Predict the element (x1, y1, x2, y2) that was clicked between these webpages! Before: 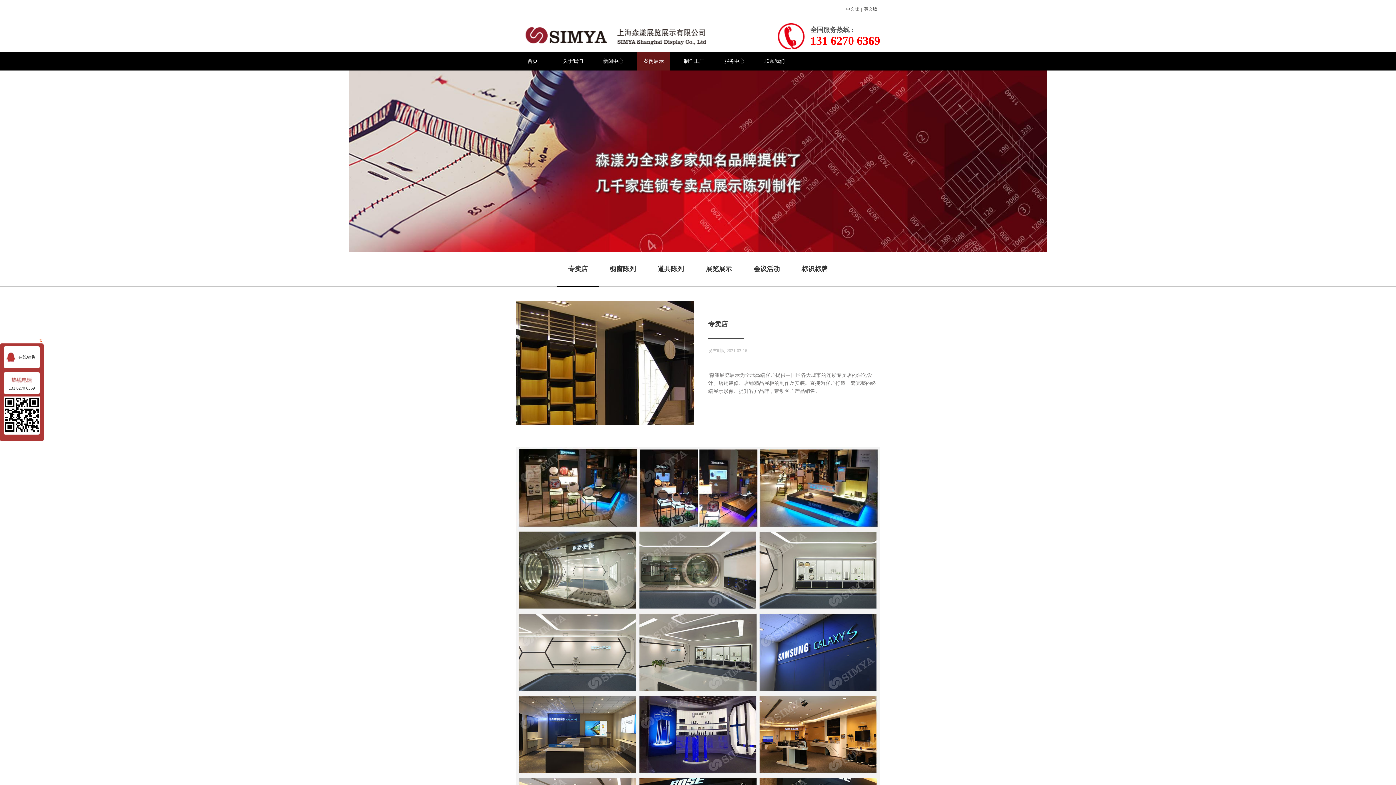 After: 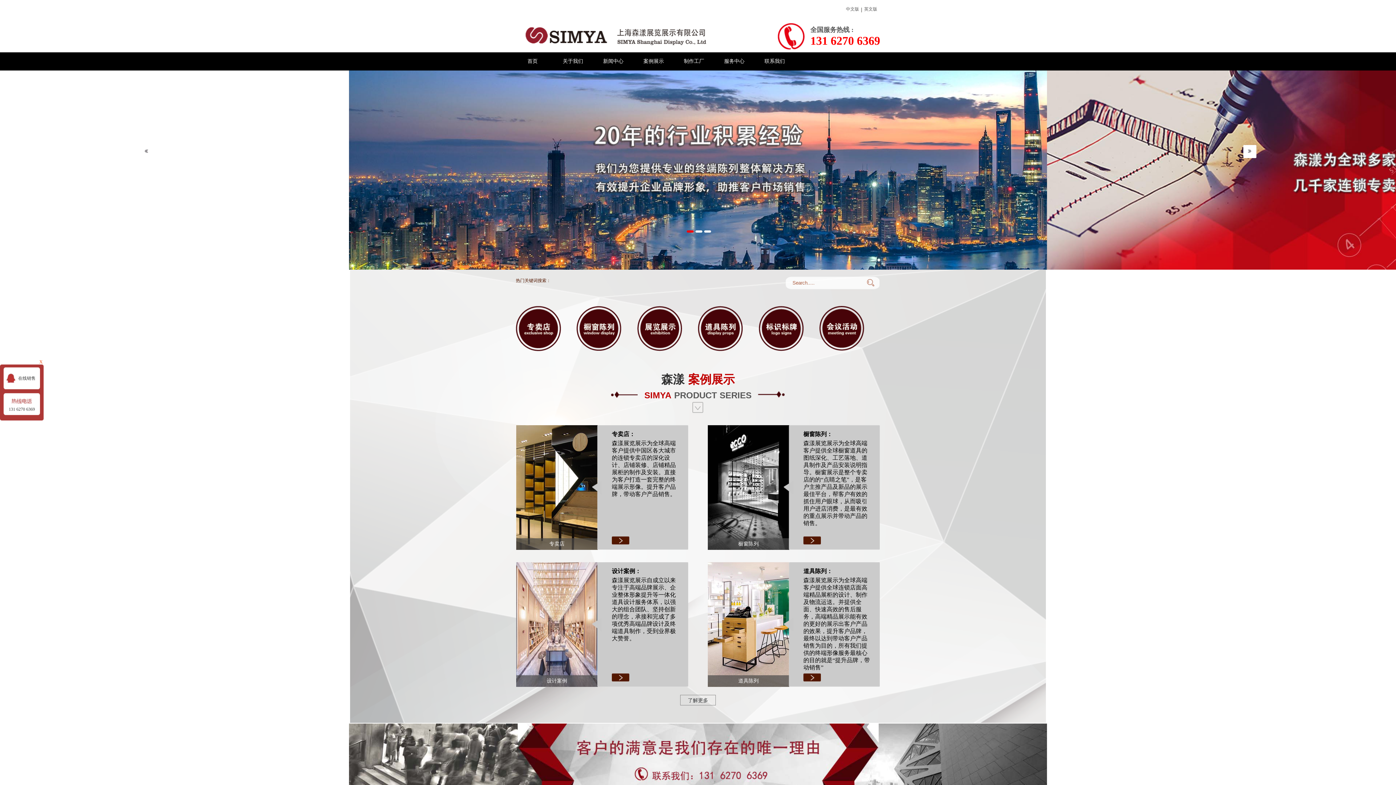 Action: bbox: (514, 23, 724, 29)